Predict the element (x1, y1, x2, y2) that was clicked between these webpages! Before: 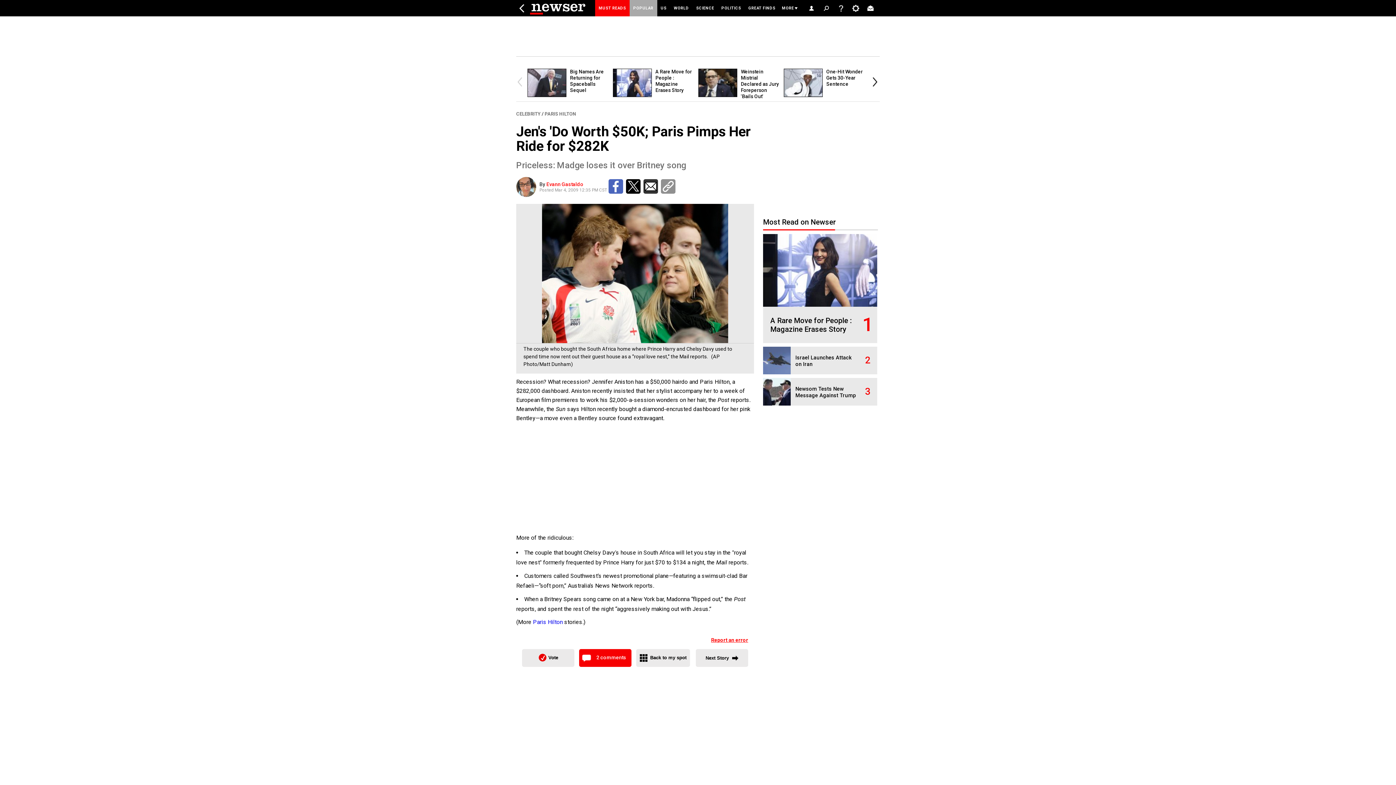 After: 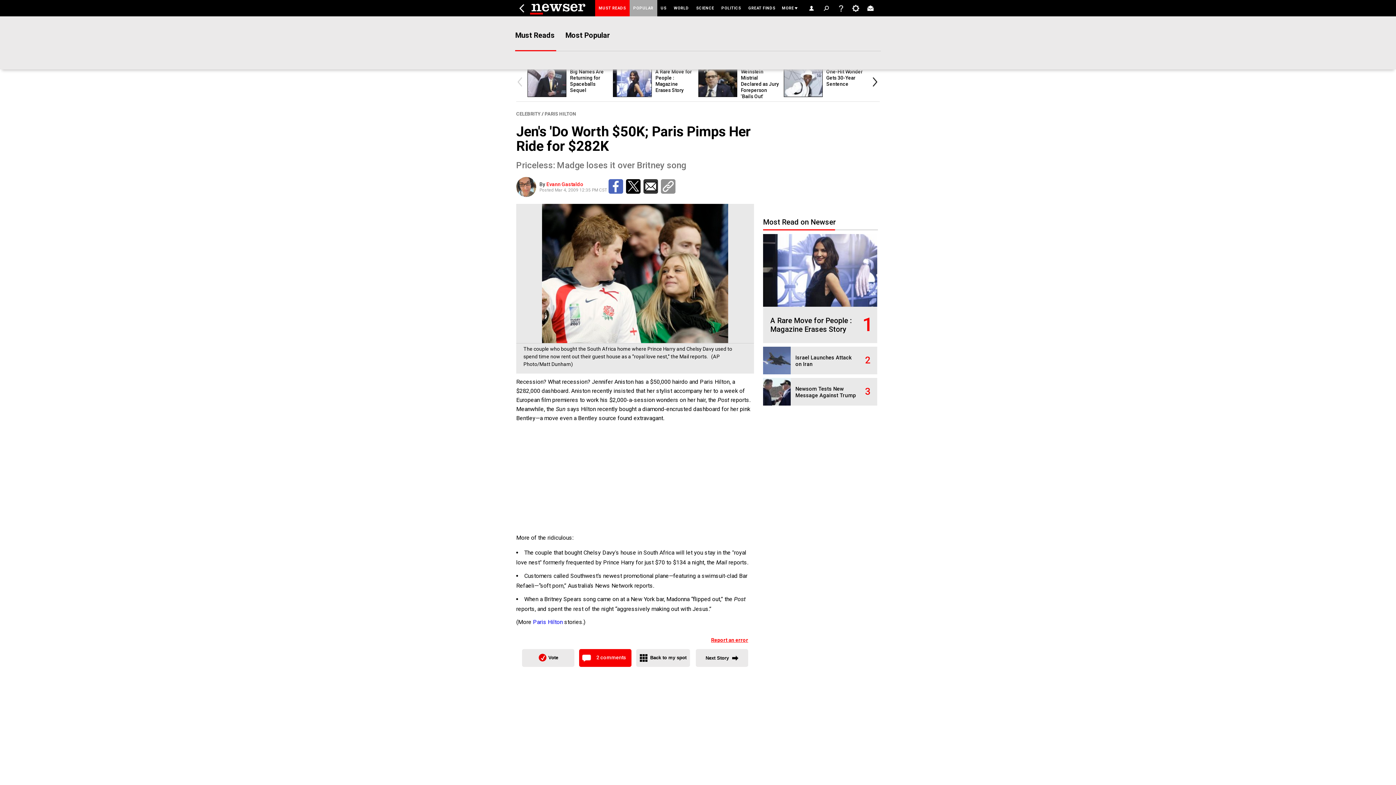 Action: bbox: (595, 0, 629, 16) label: MUST READS